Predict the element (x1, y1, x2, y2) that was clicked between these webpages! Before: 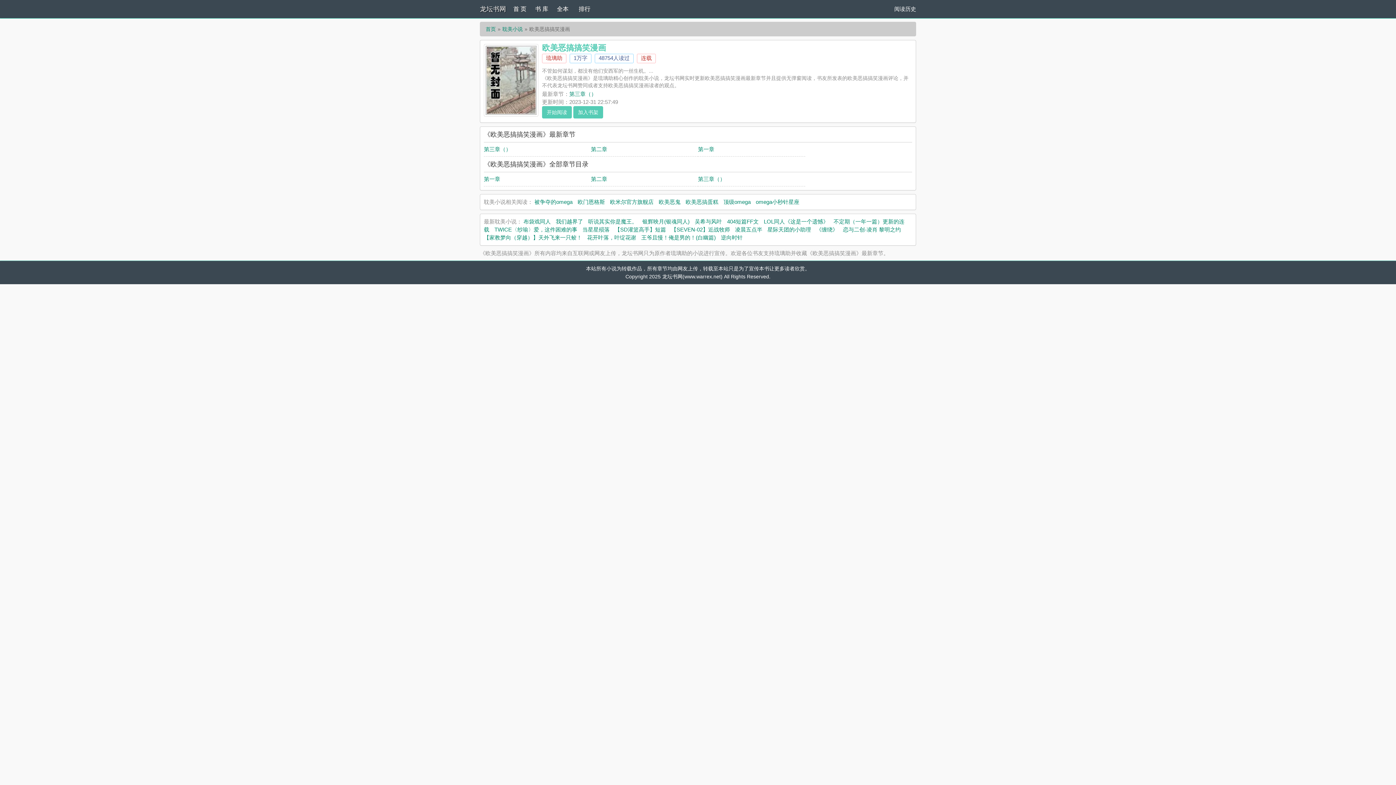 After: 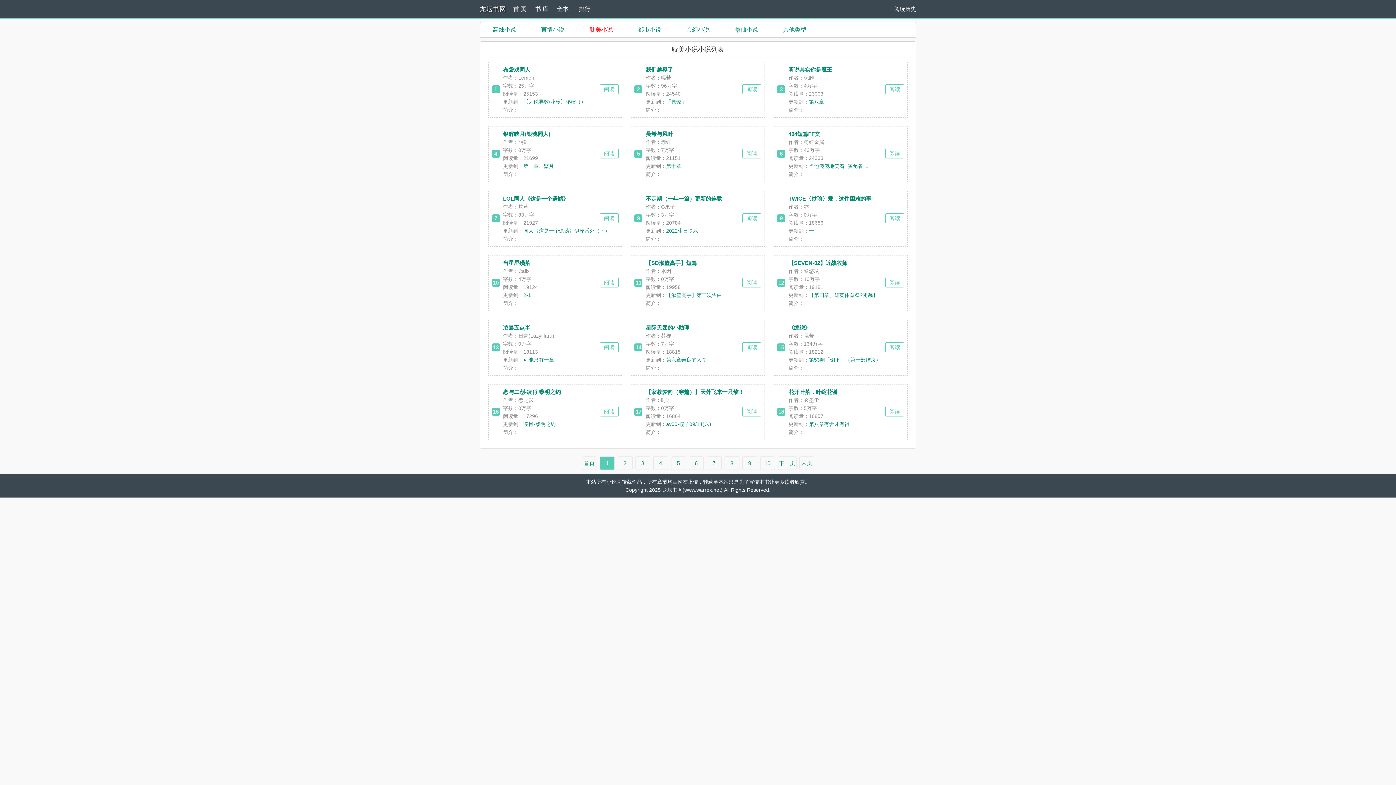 Action: label: 耽美小说 bbox: (502, 26, 522, 32)